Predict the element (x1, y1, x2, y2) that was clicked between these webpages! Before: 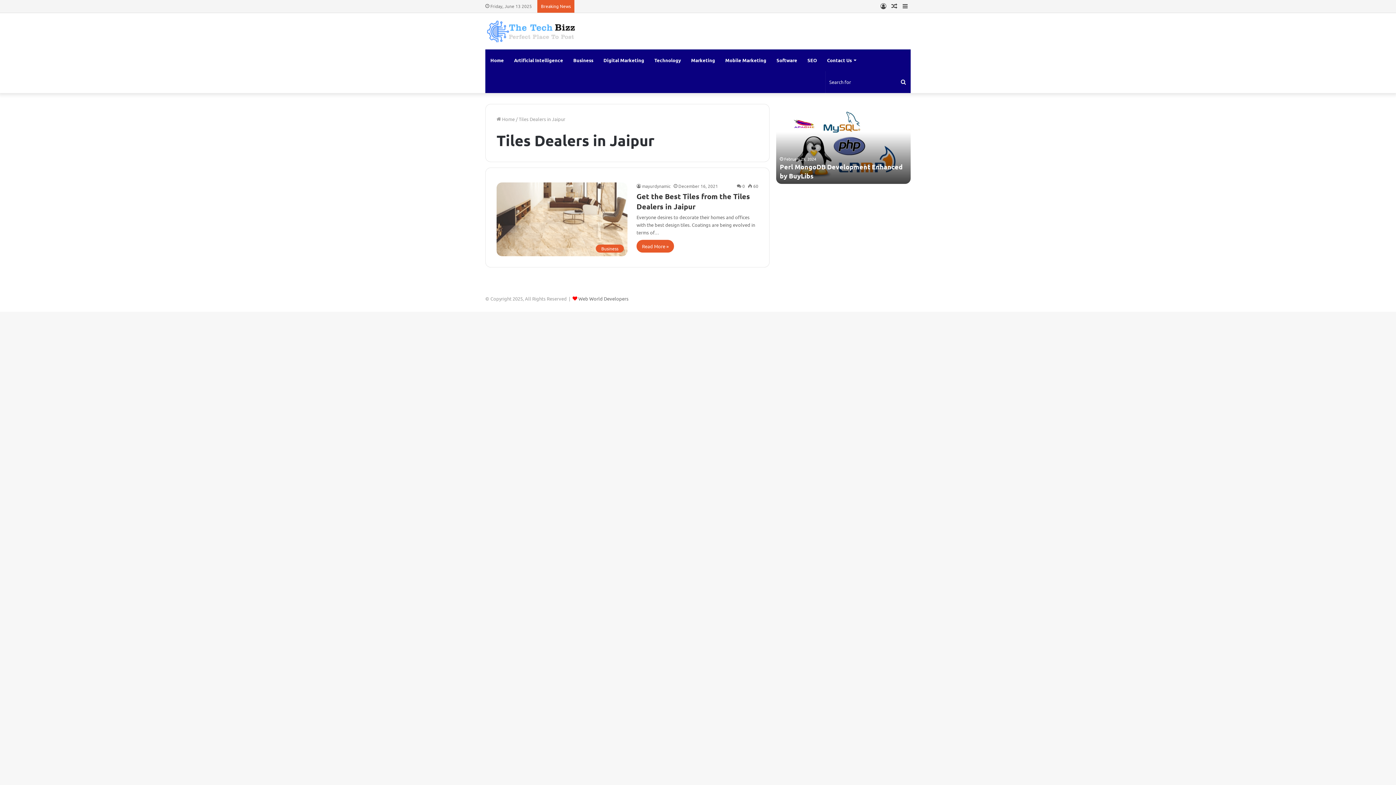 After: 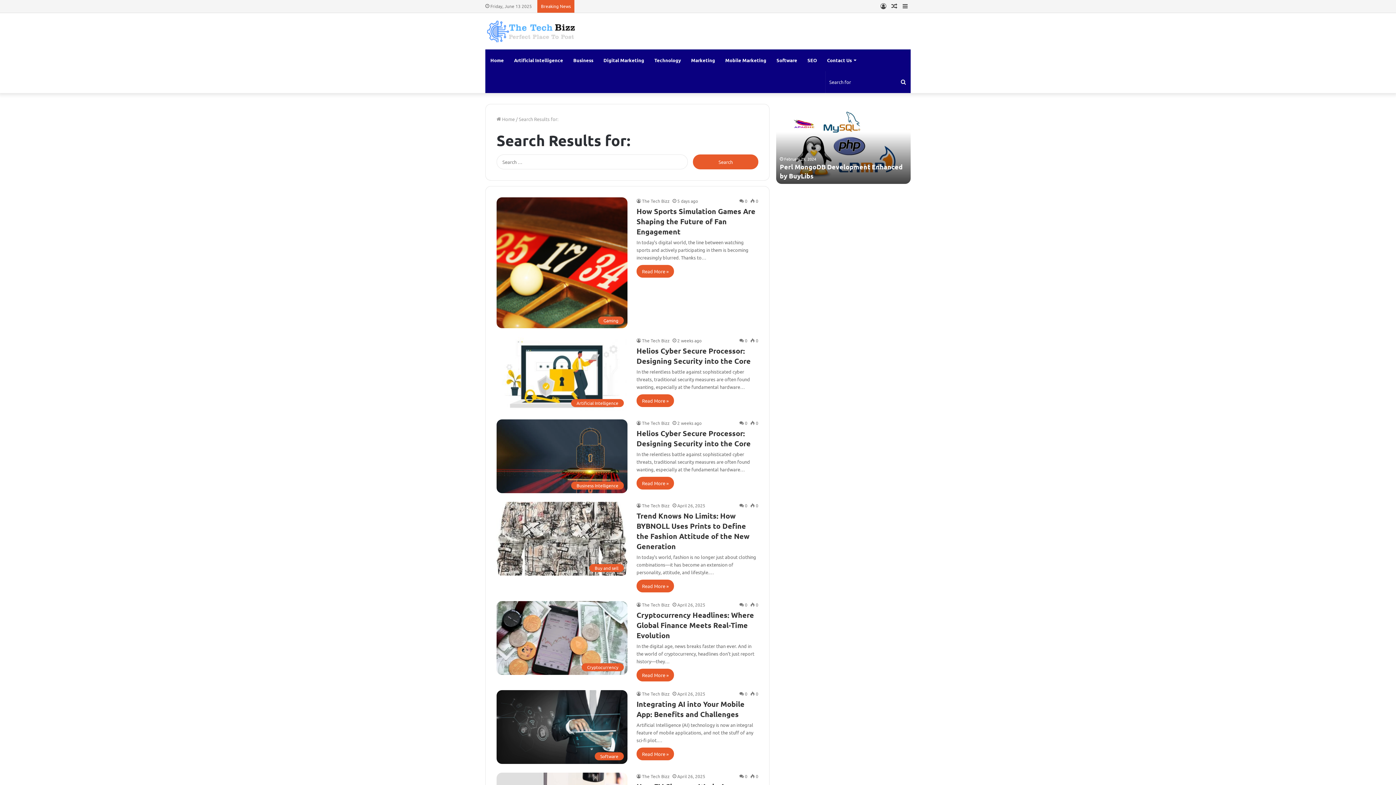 Action: label: Search for bbox: (896, 71, 910, 93)